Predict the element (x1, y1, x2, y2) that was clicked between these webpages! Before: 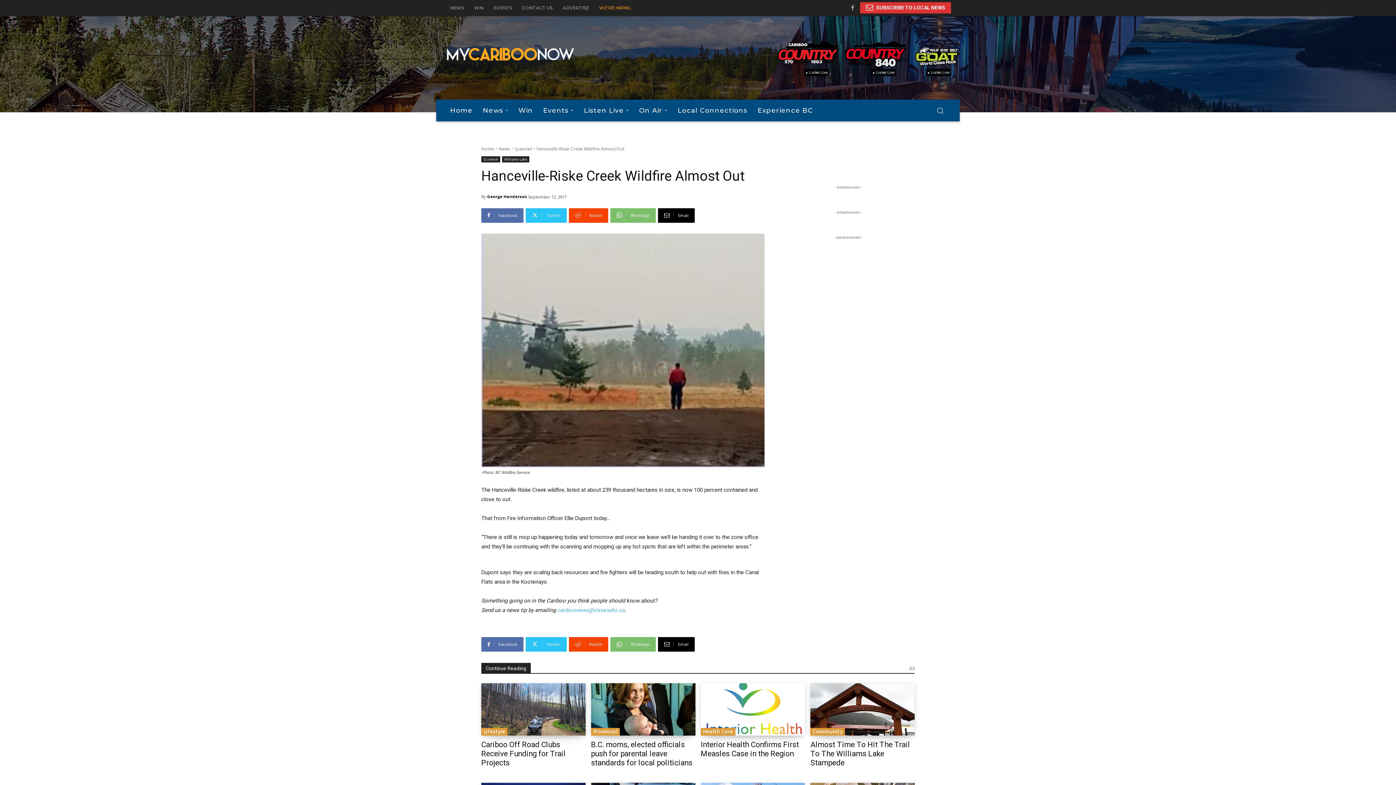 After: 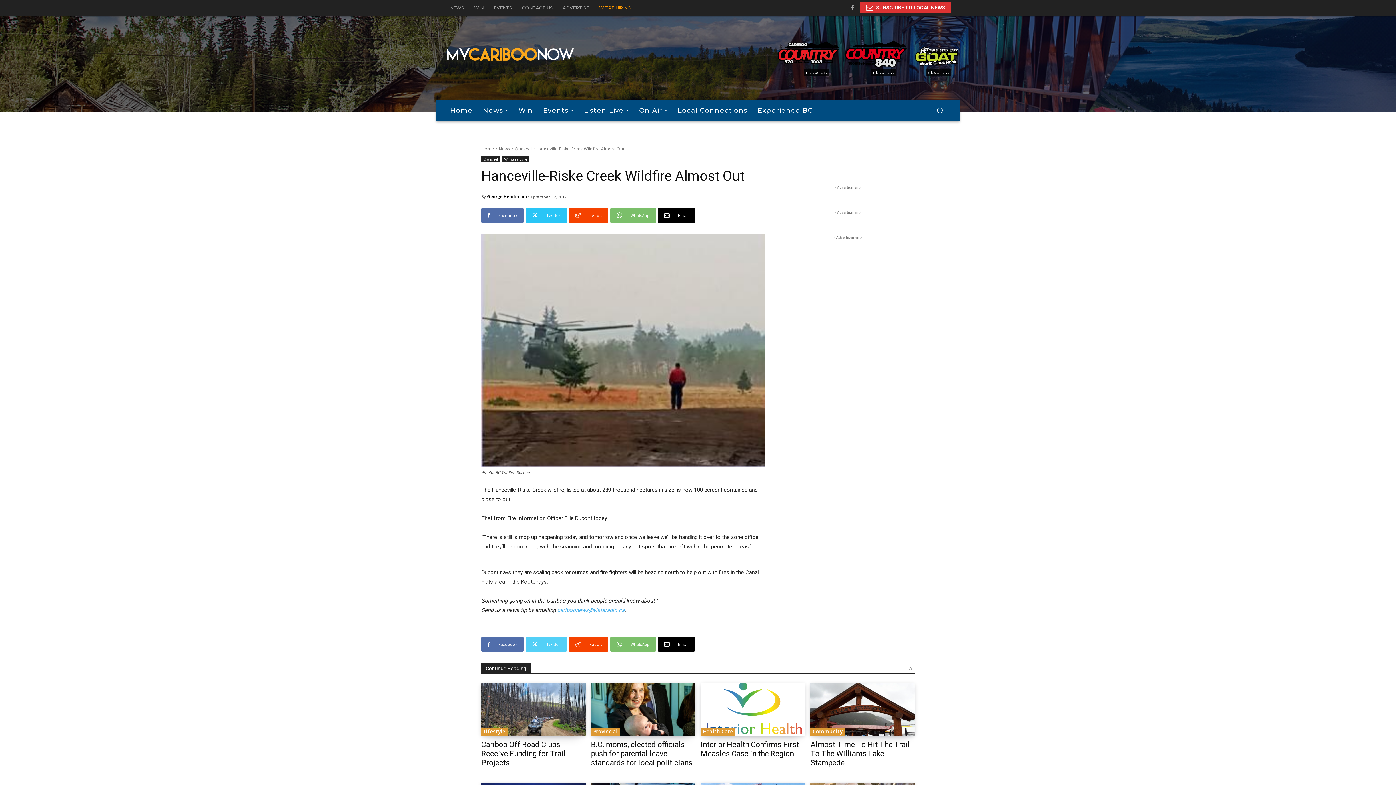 Action: label: Twitter bbox: (525, 637, 566, 652)